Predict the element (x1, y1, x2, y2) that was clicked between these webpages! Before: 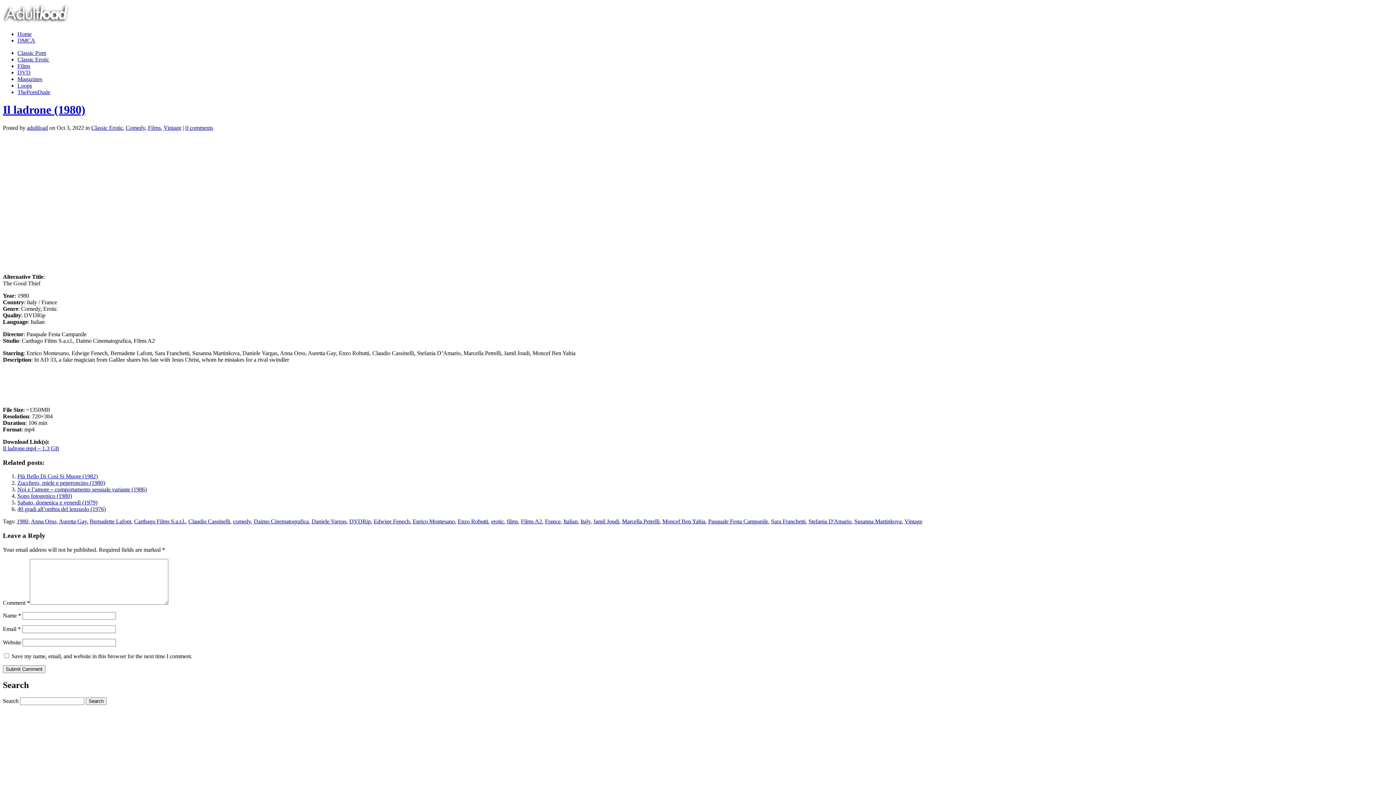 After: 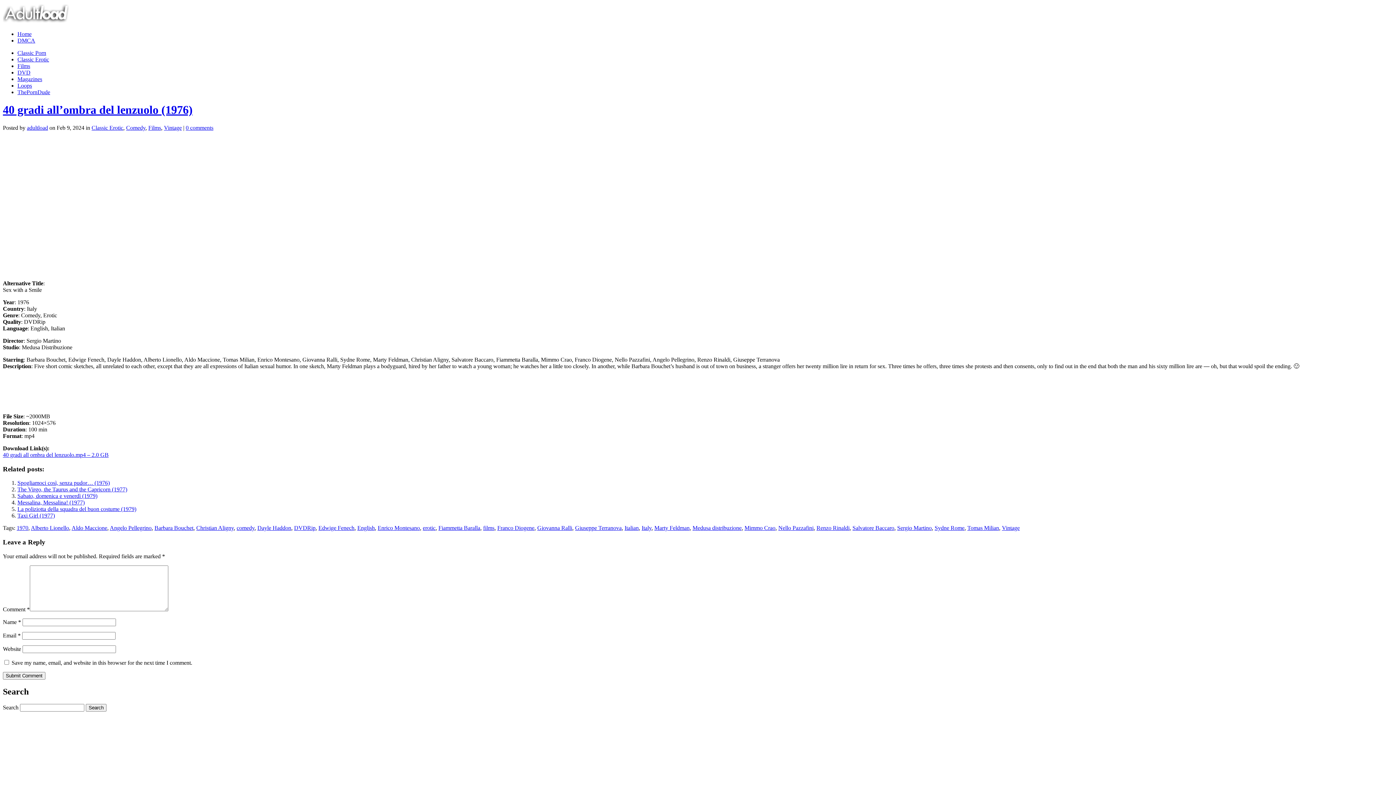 Action: label: 40 gradi all’ombra del lenzuolo (1976) bbox: (17, 506, 105, 512)